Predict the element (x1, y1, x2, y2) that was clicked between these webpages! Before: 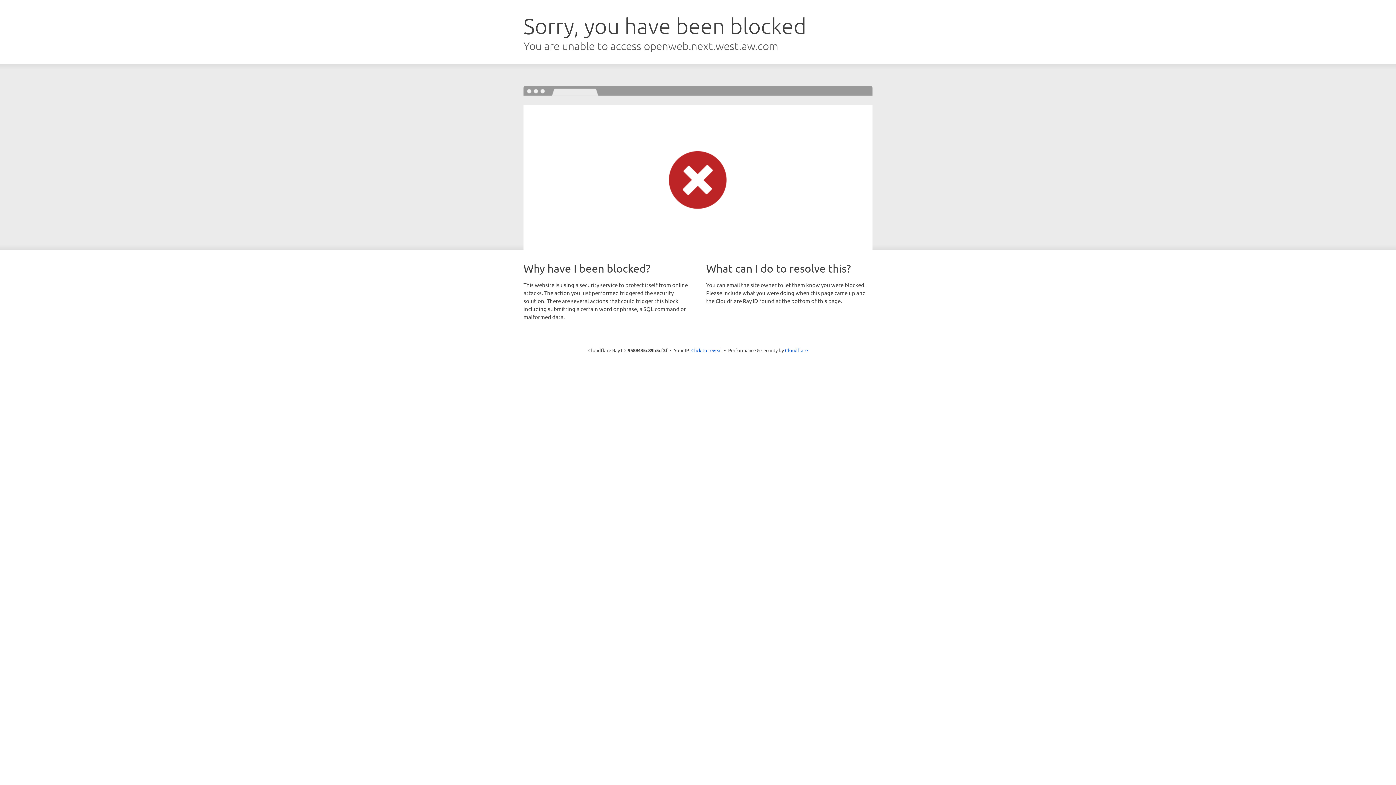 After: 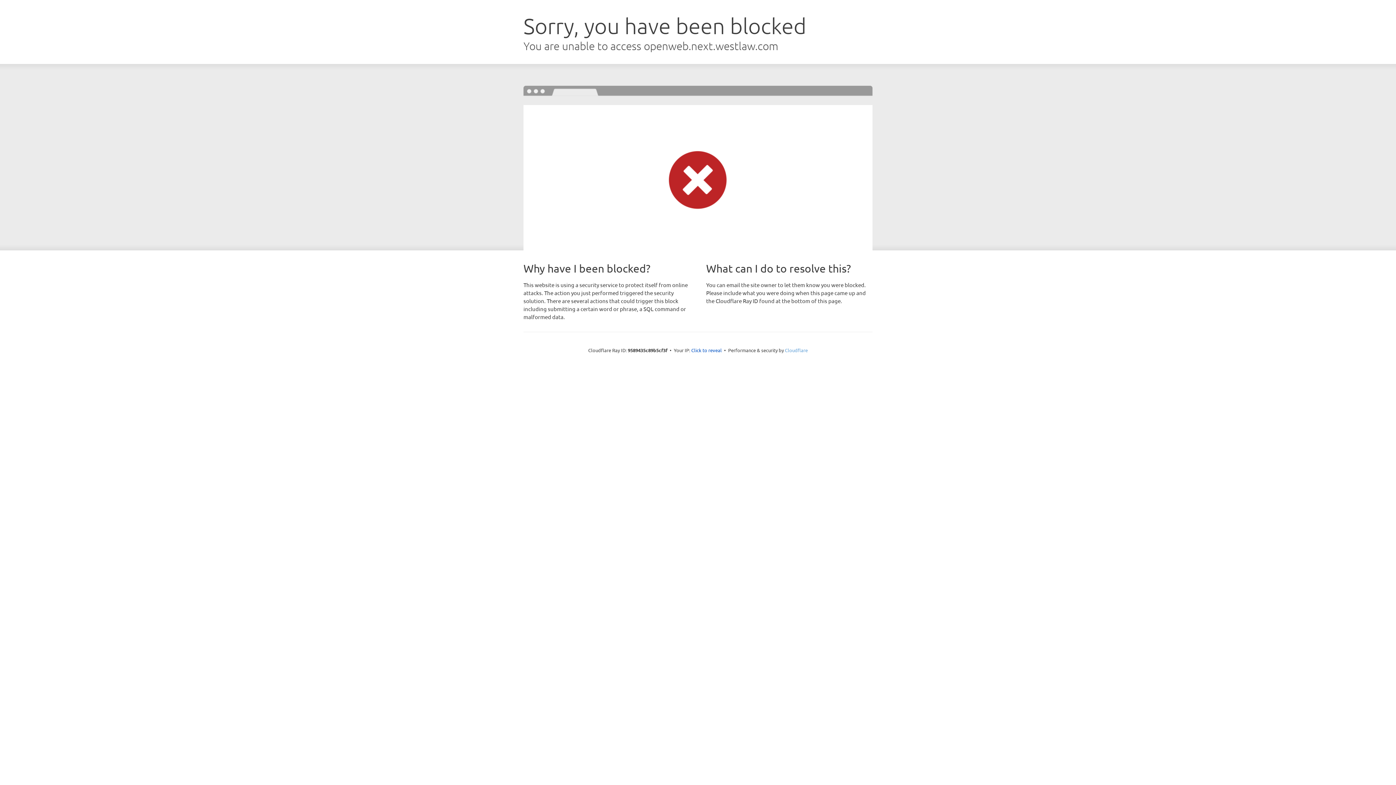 Action: bbox: (785, 347, 808, 353) label: Cloudflare